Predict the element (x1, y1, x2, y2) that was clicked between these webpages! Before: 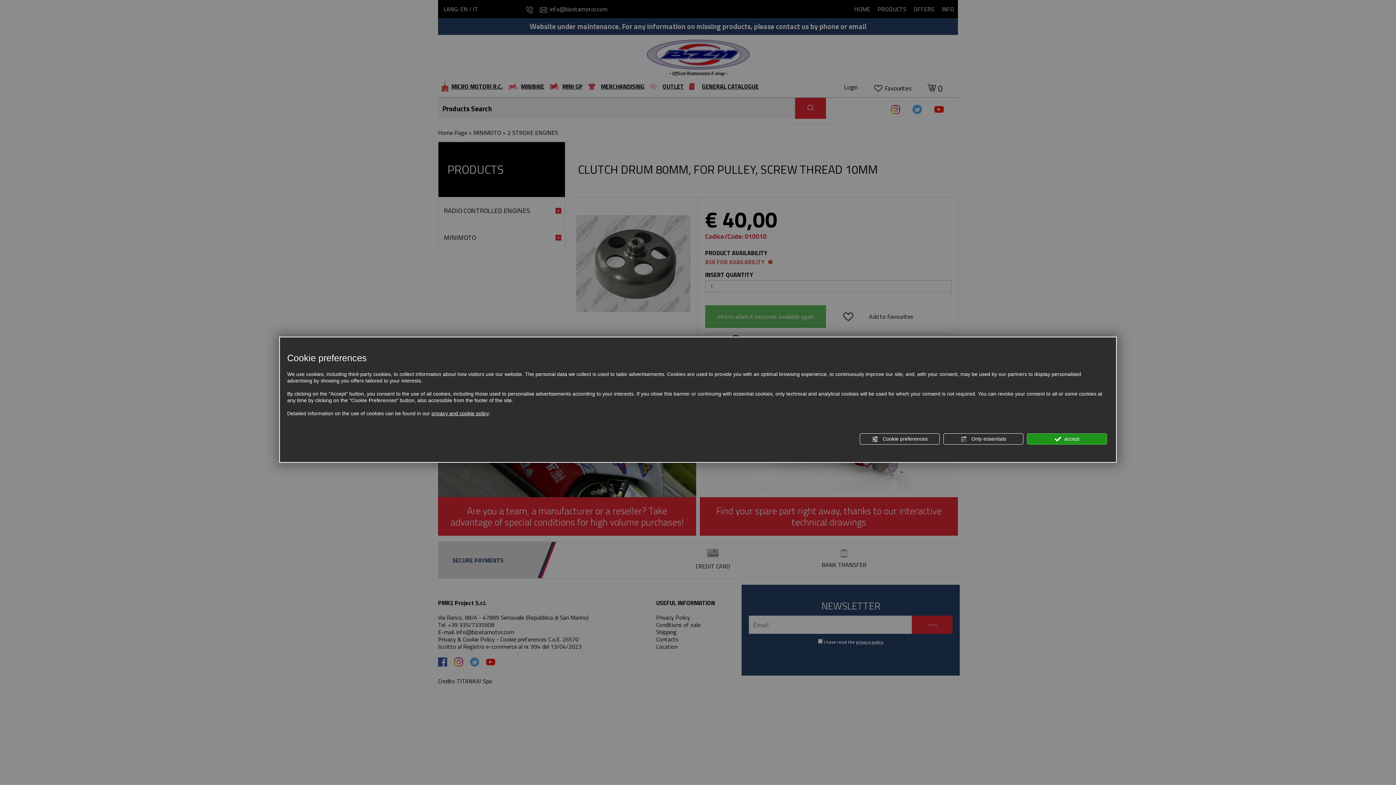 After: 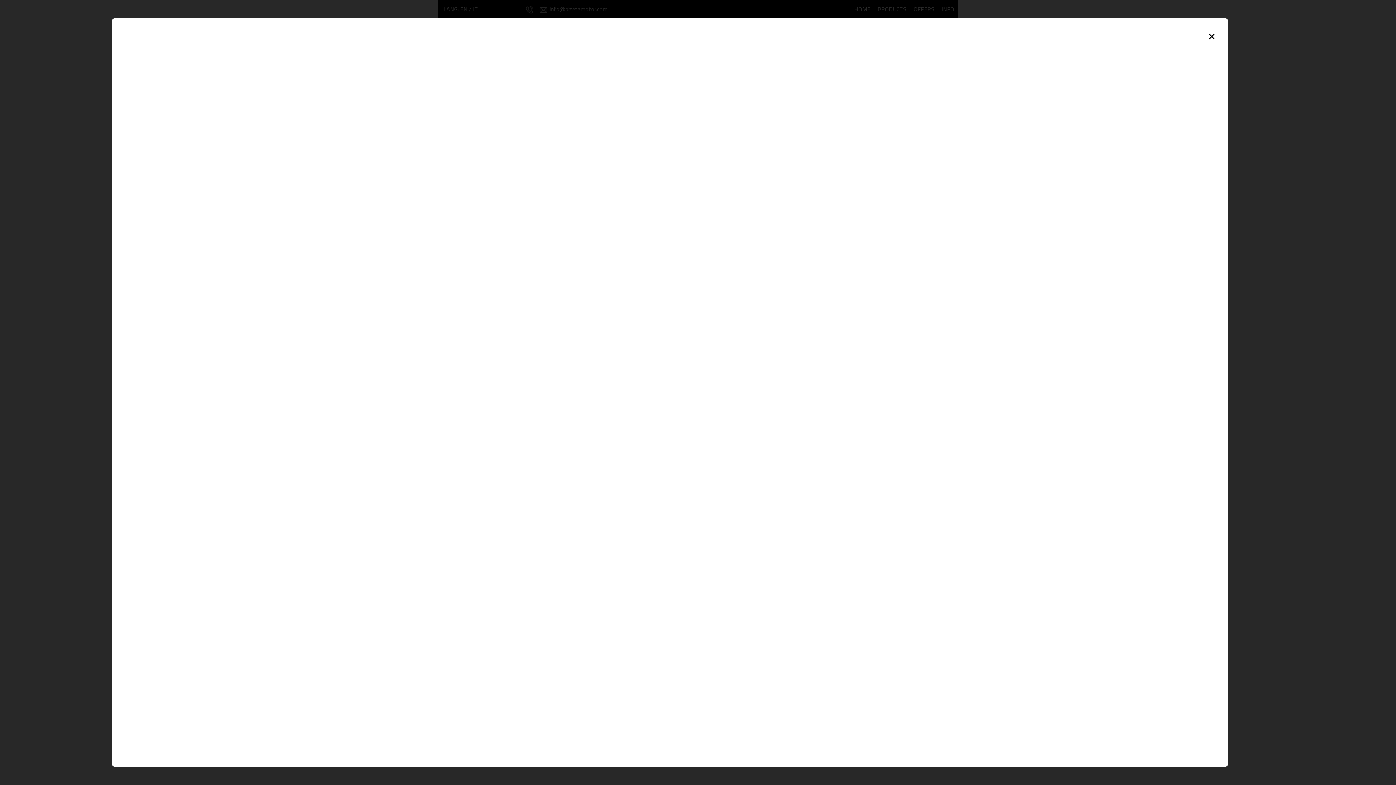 Action: label: privacy and cookie policy bbox: (431, 410, 489, 416)